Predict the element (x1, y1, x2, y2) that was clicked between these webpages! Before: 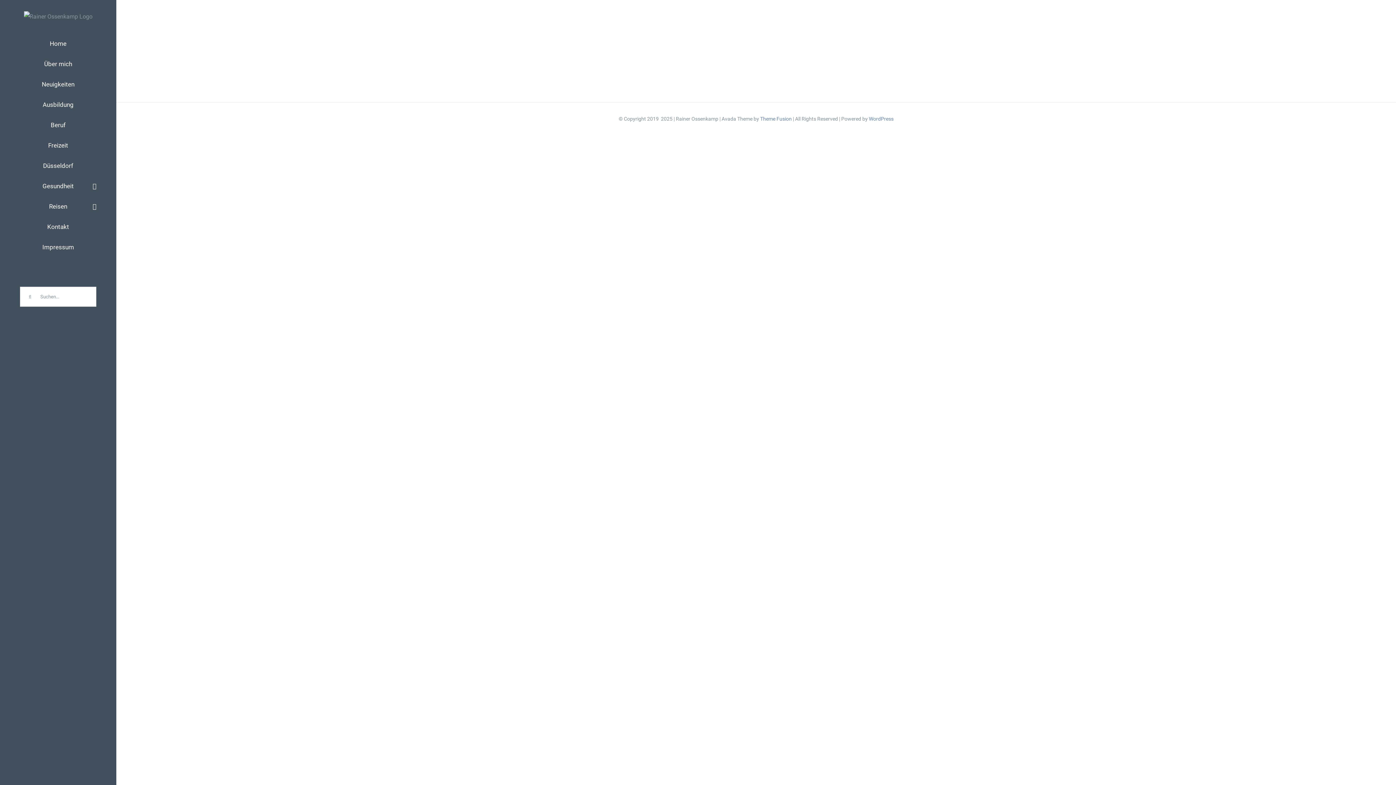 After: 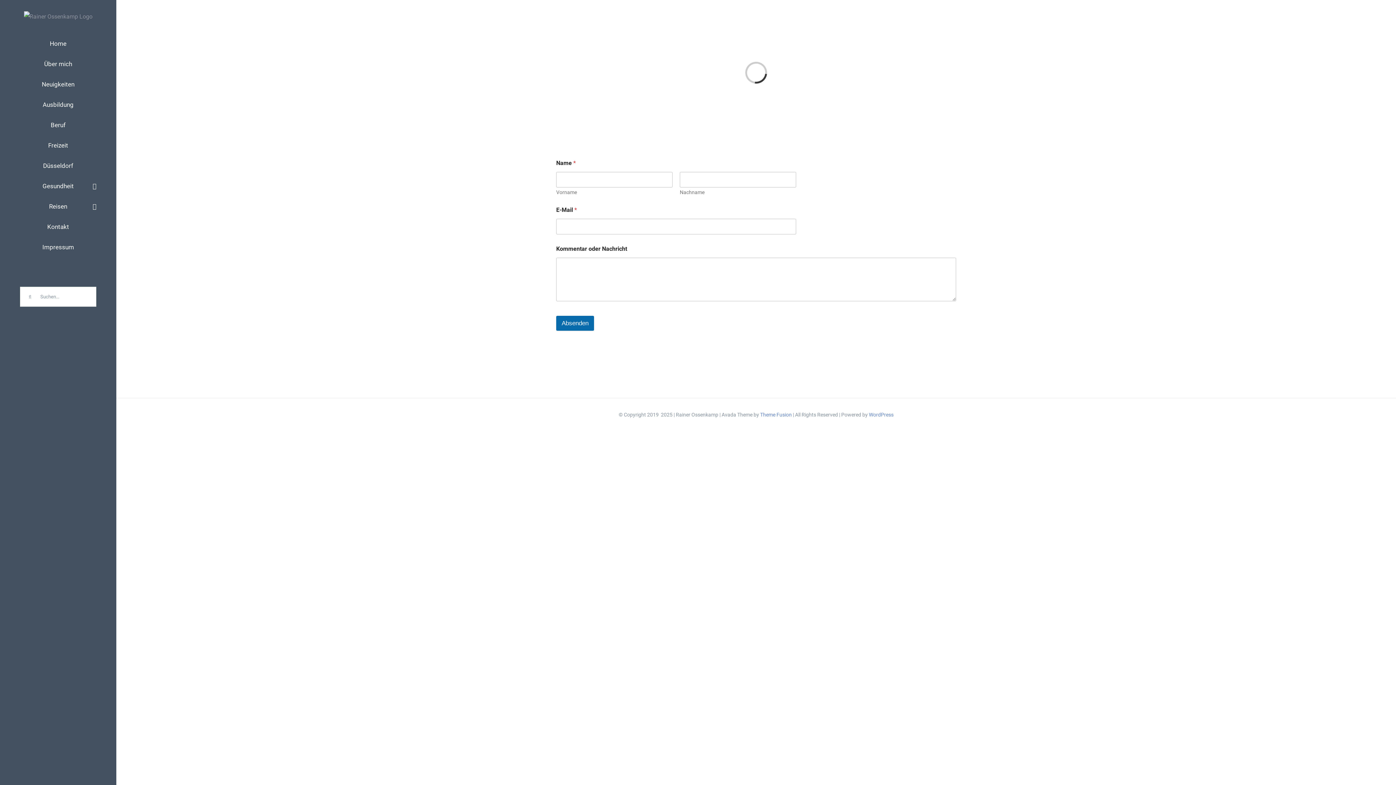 Action: label: Kontakt bbox: (0, 217, 116, 237)